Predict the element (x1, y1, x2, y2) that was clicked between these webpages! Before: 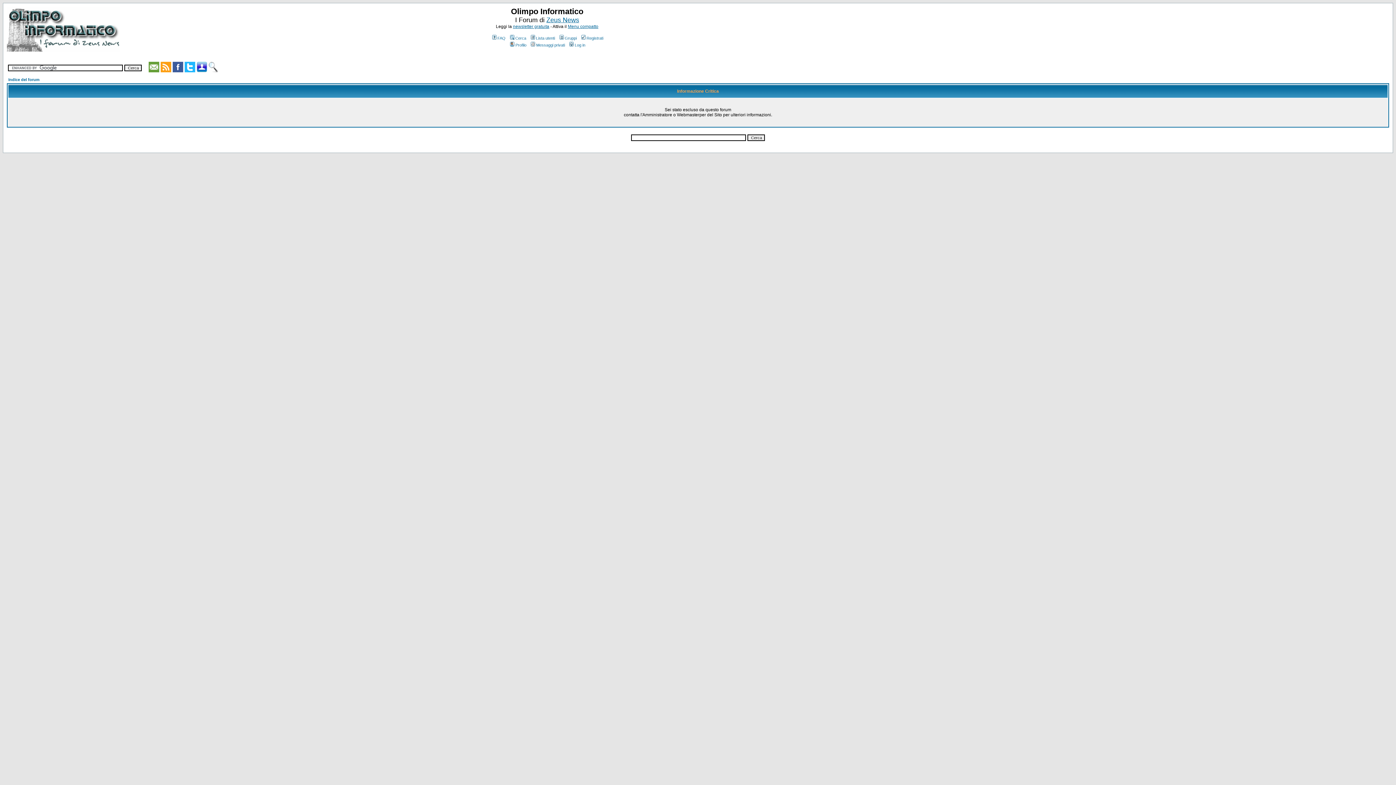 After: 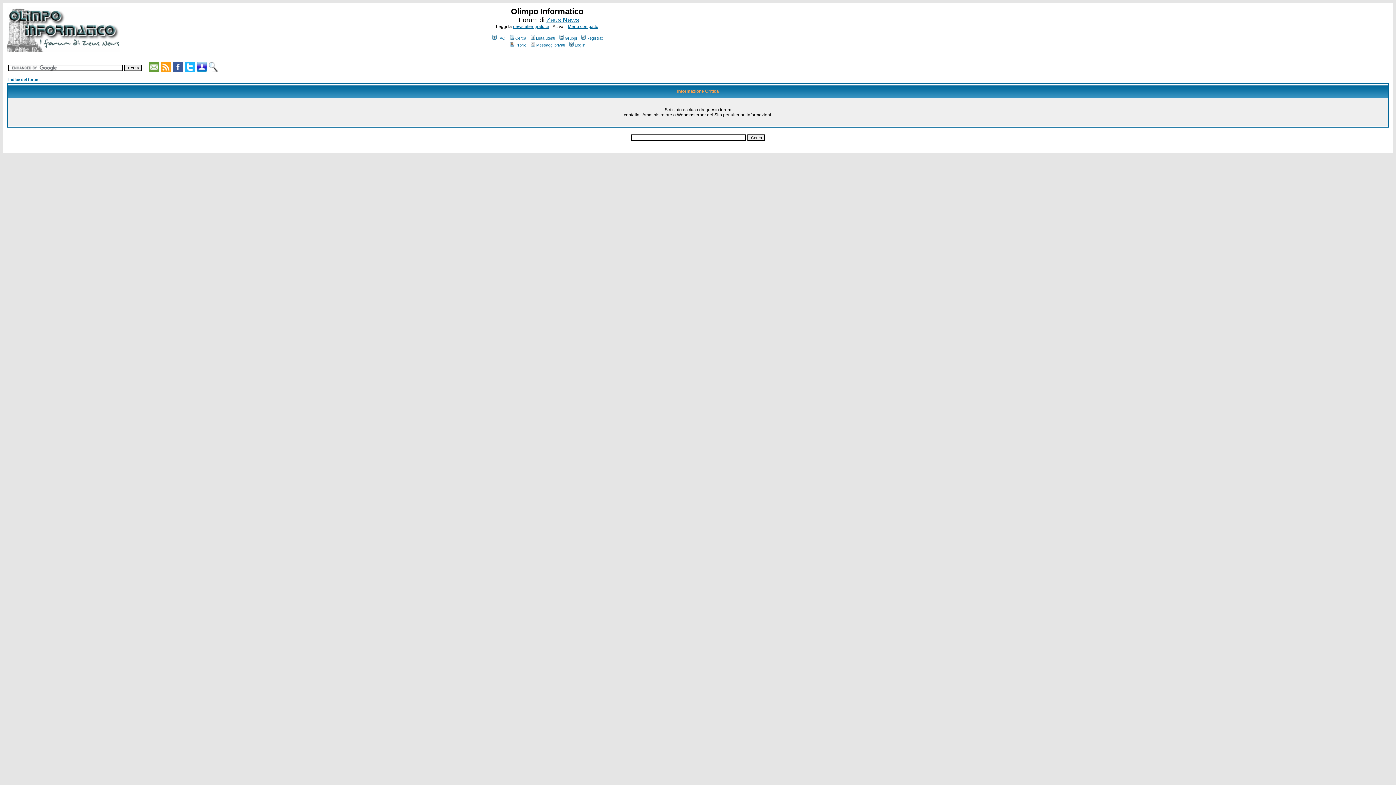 Action: bbox: (558, 36, 576, 40) label: Gruppi